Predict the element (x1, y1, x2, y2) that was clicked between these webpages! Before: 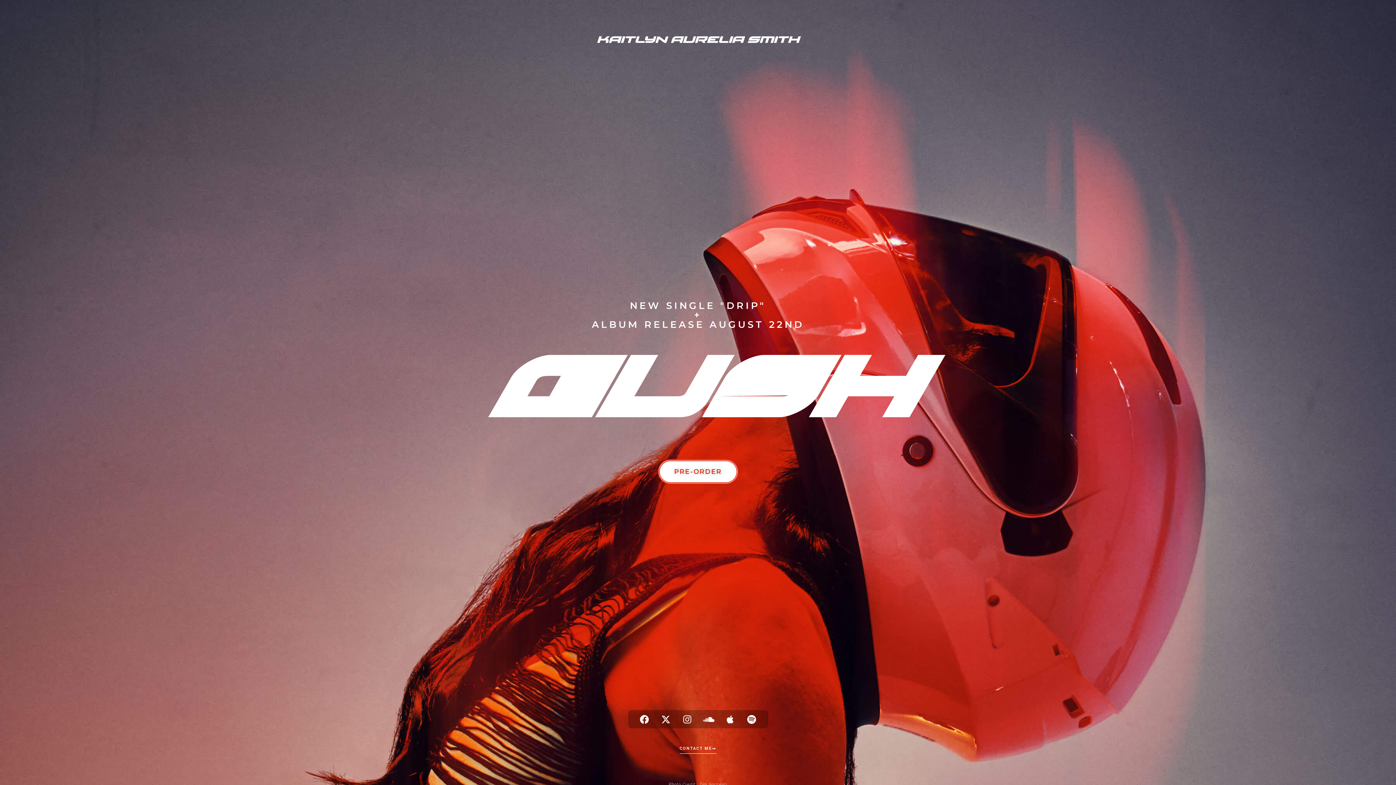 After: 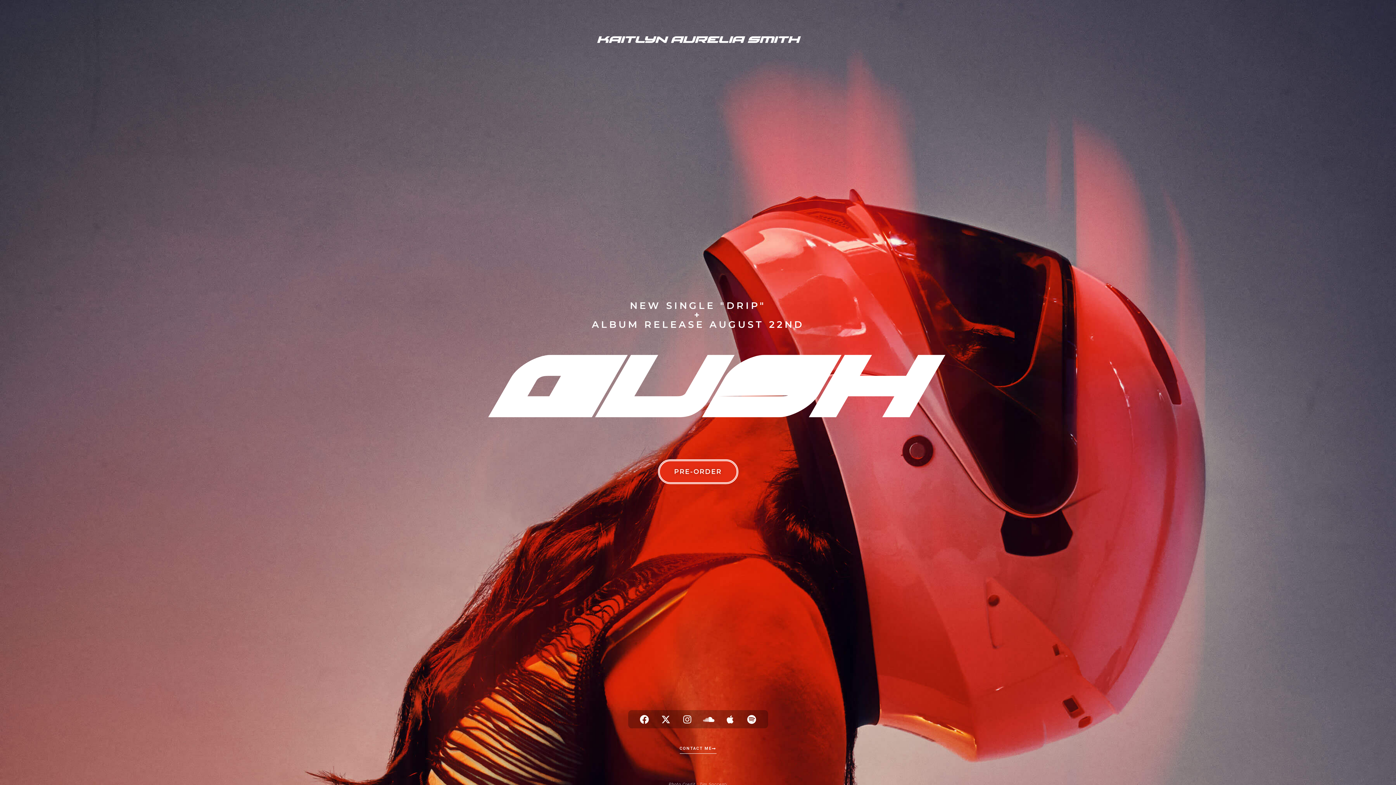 Action: bbox: (658, 459, 738, 484) label: PRE-ORDER